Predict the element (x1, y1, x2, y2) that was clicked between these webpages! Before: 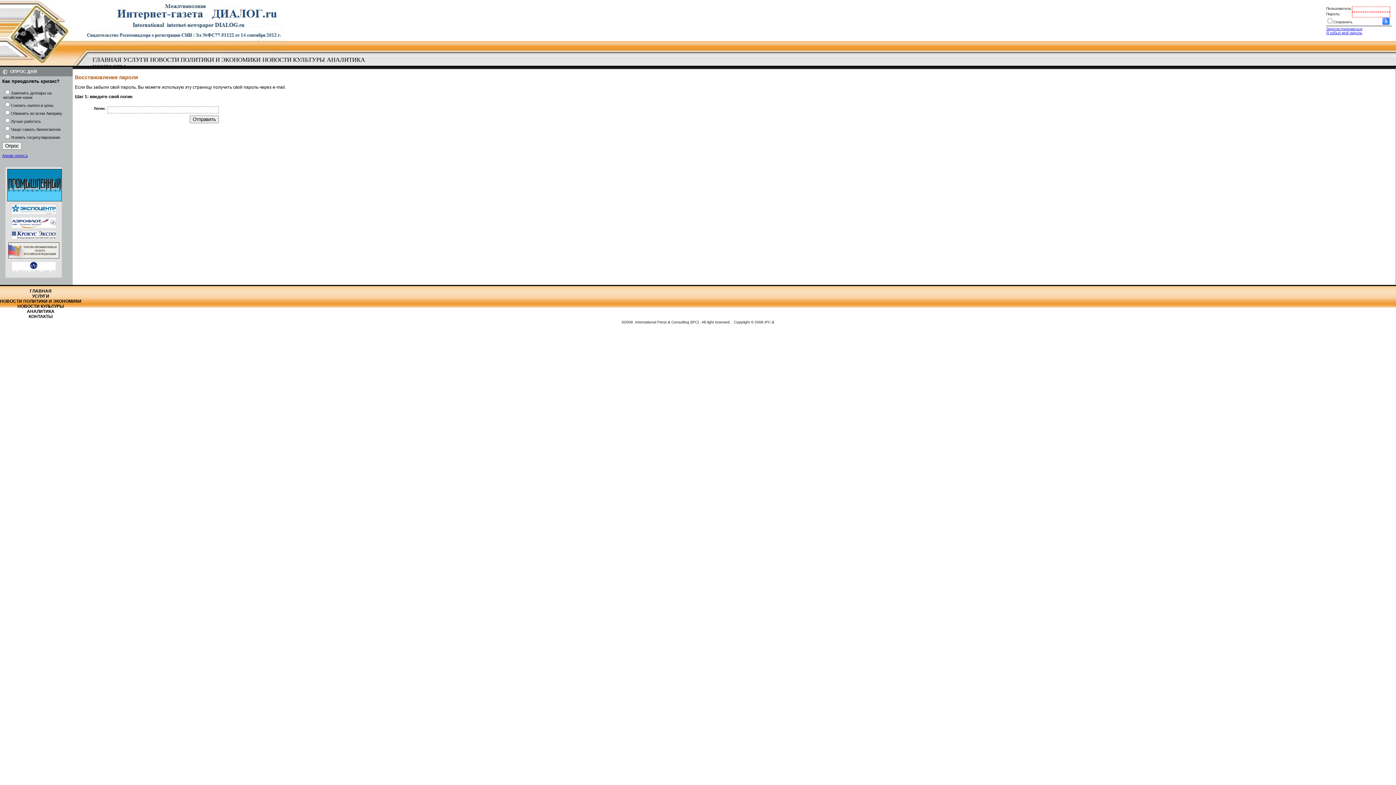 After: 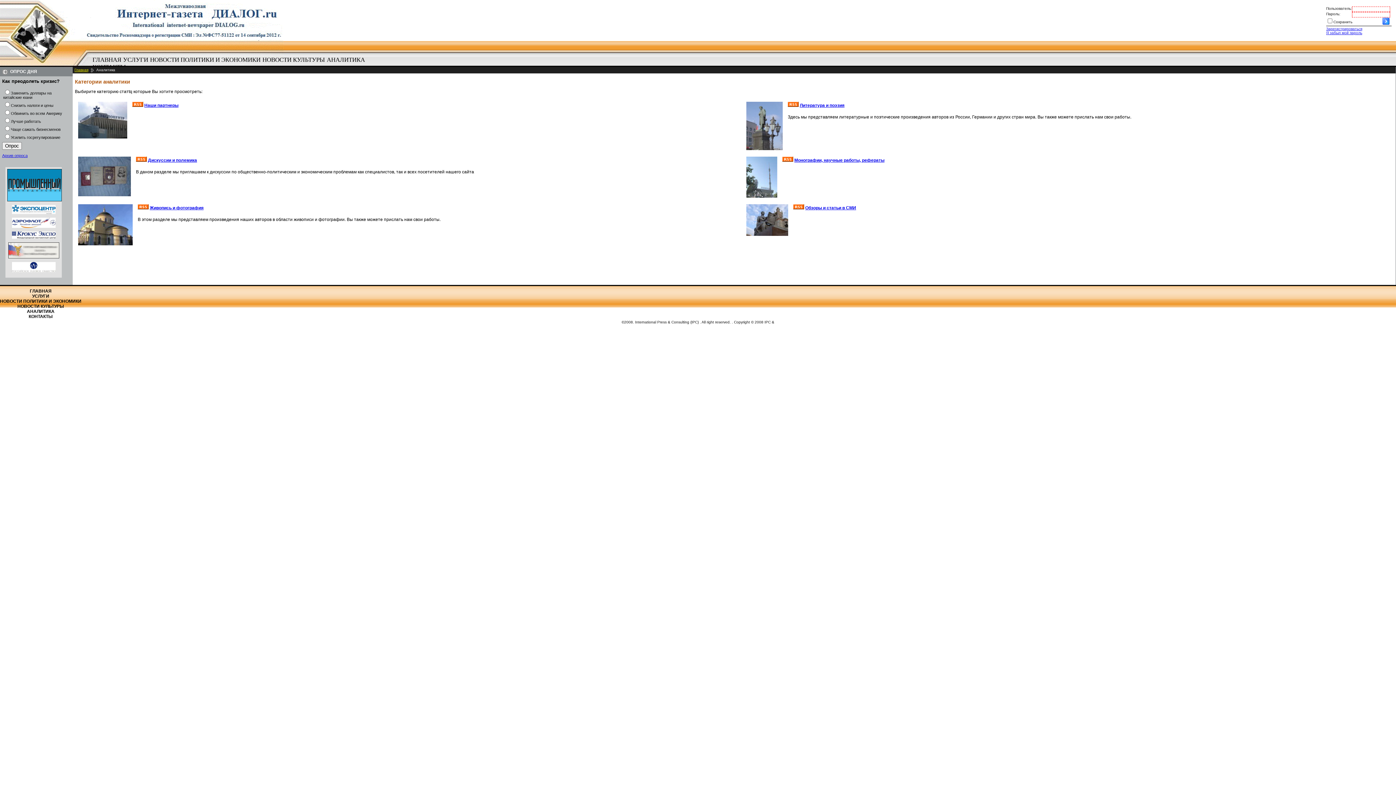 Action: bbox: (325, 56, 365, 63) label: АНАЛИТИКА